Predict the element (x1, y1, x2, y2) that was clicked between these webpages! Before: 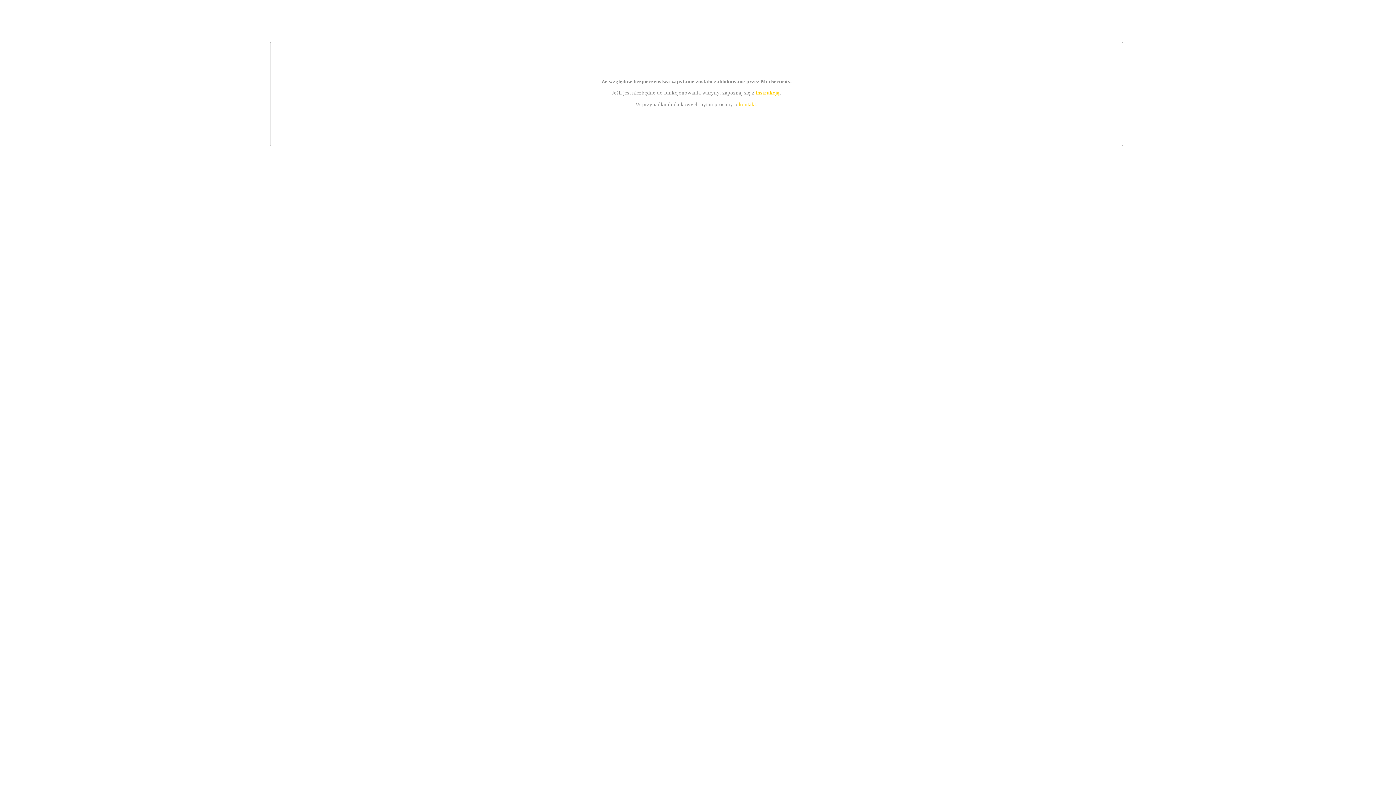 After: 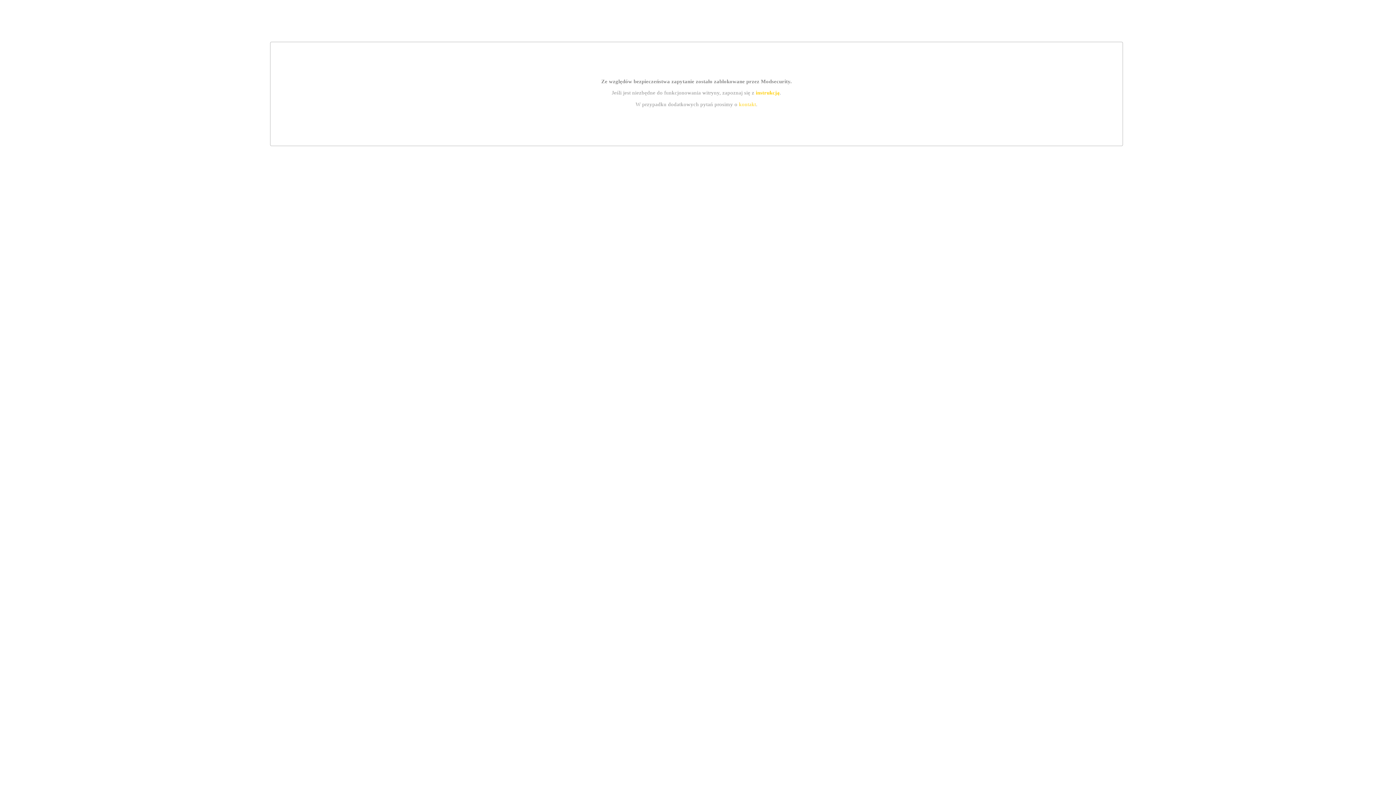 Action: label: kontakt bbox: (739, 101, 756, 107)